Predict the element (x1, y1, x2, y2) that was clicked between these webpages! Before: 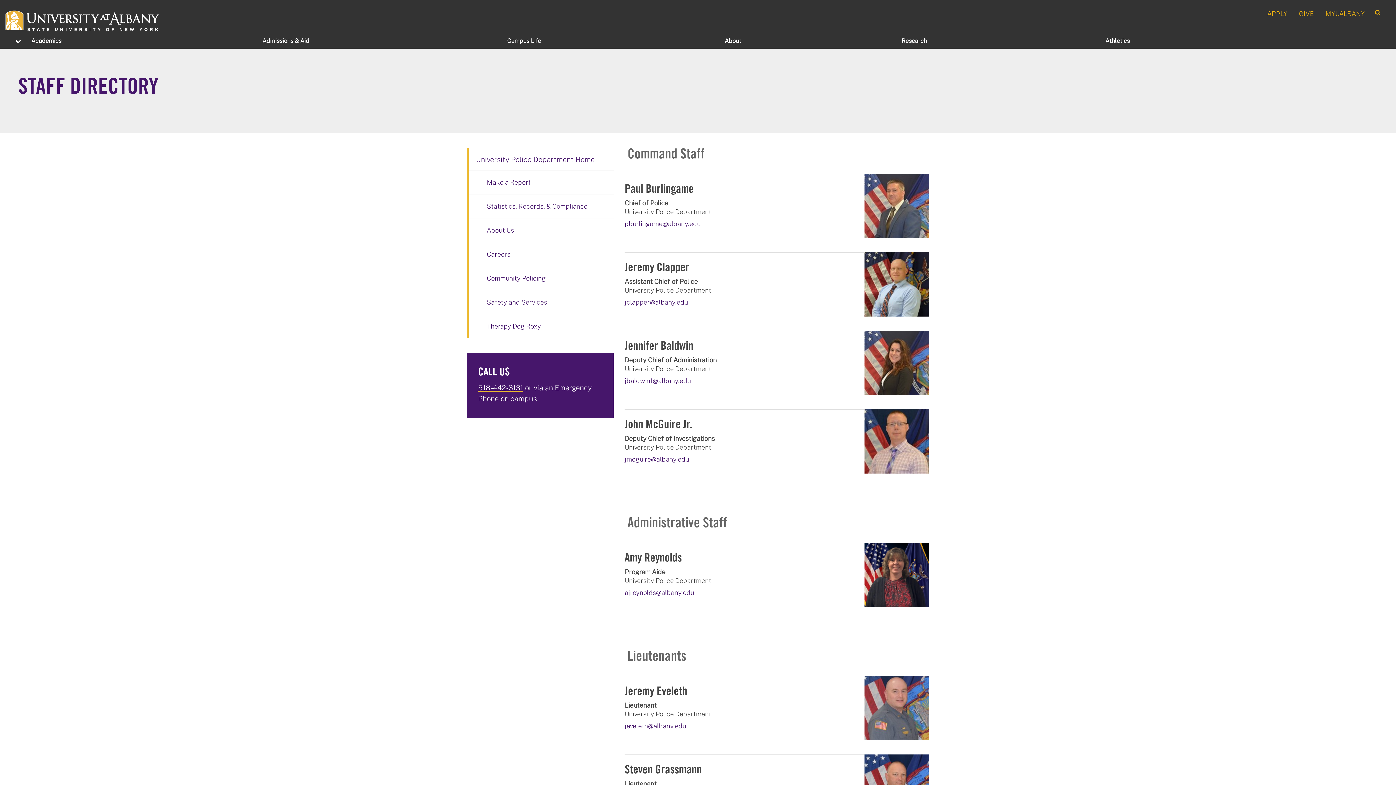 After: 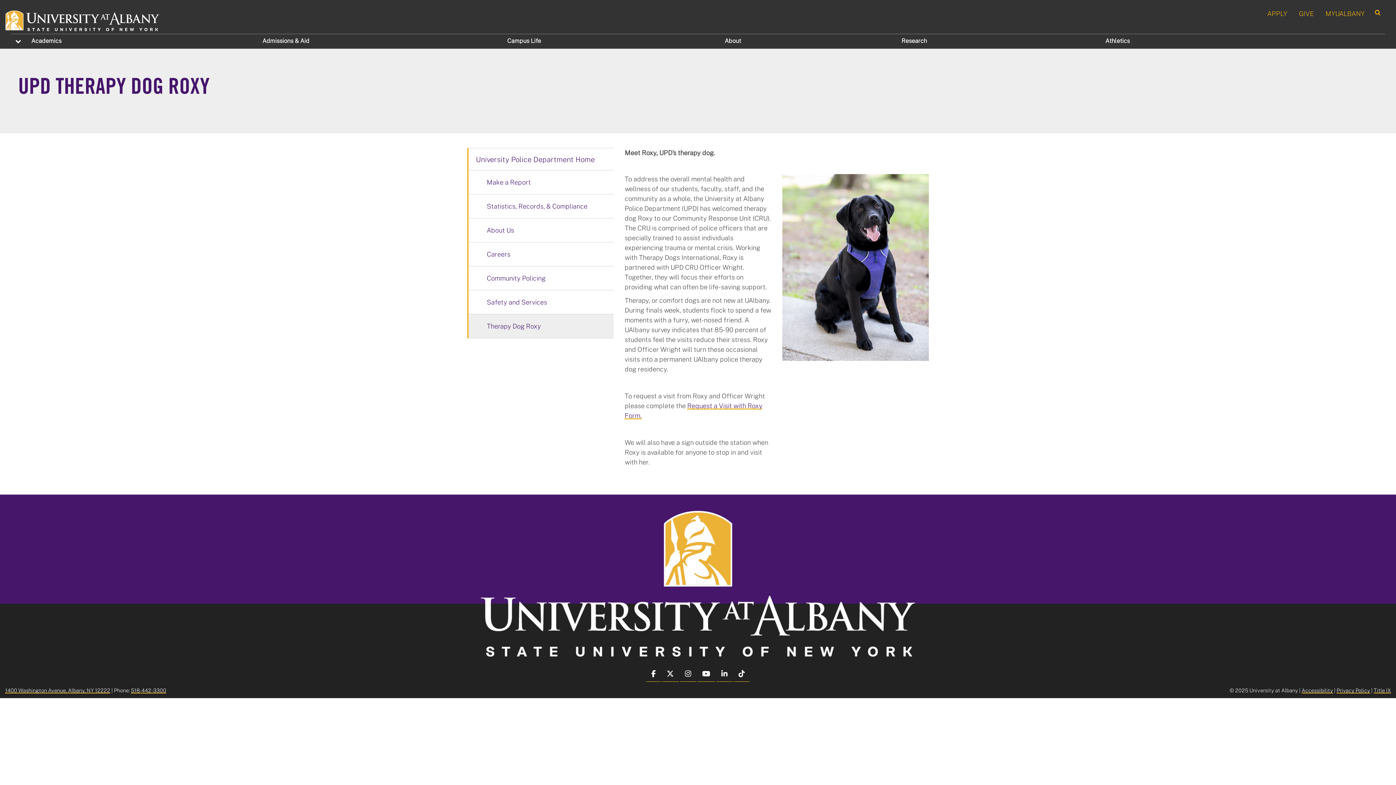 Action: bbox: (468, 314, 613, 338) label: Therapy Dog Roxy